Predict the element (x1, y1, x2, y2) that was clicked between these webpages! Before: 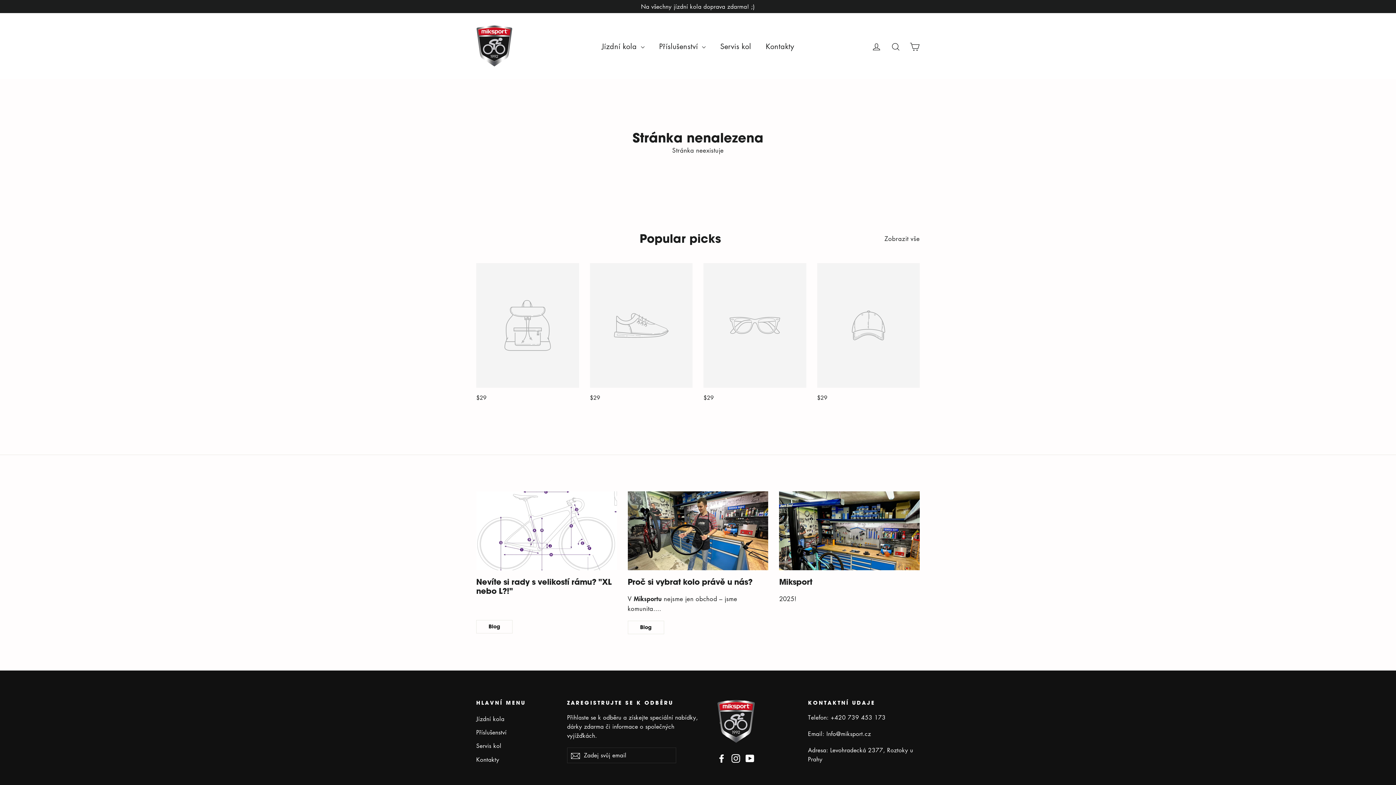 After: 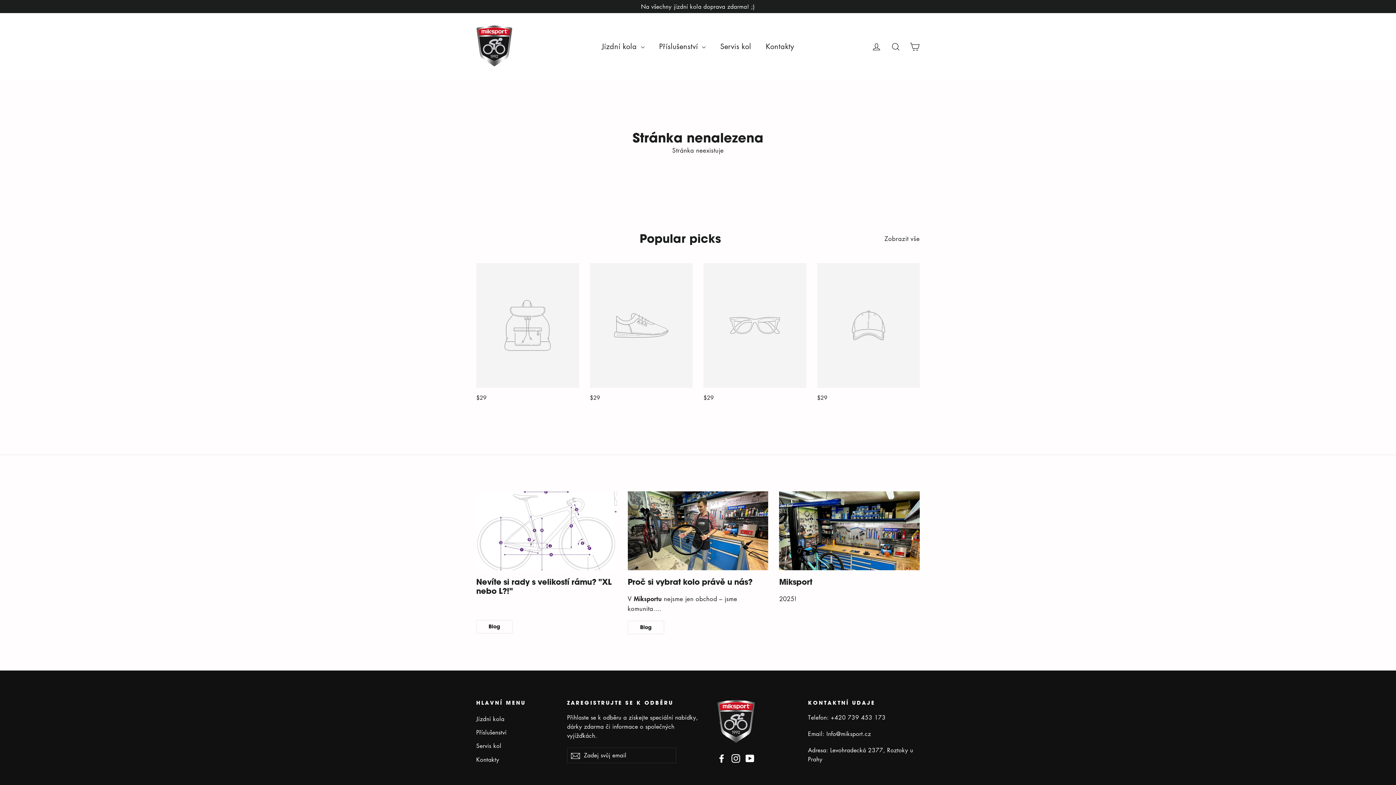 Action: label: Instagram bbox: (731, 753, 740, 763)